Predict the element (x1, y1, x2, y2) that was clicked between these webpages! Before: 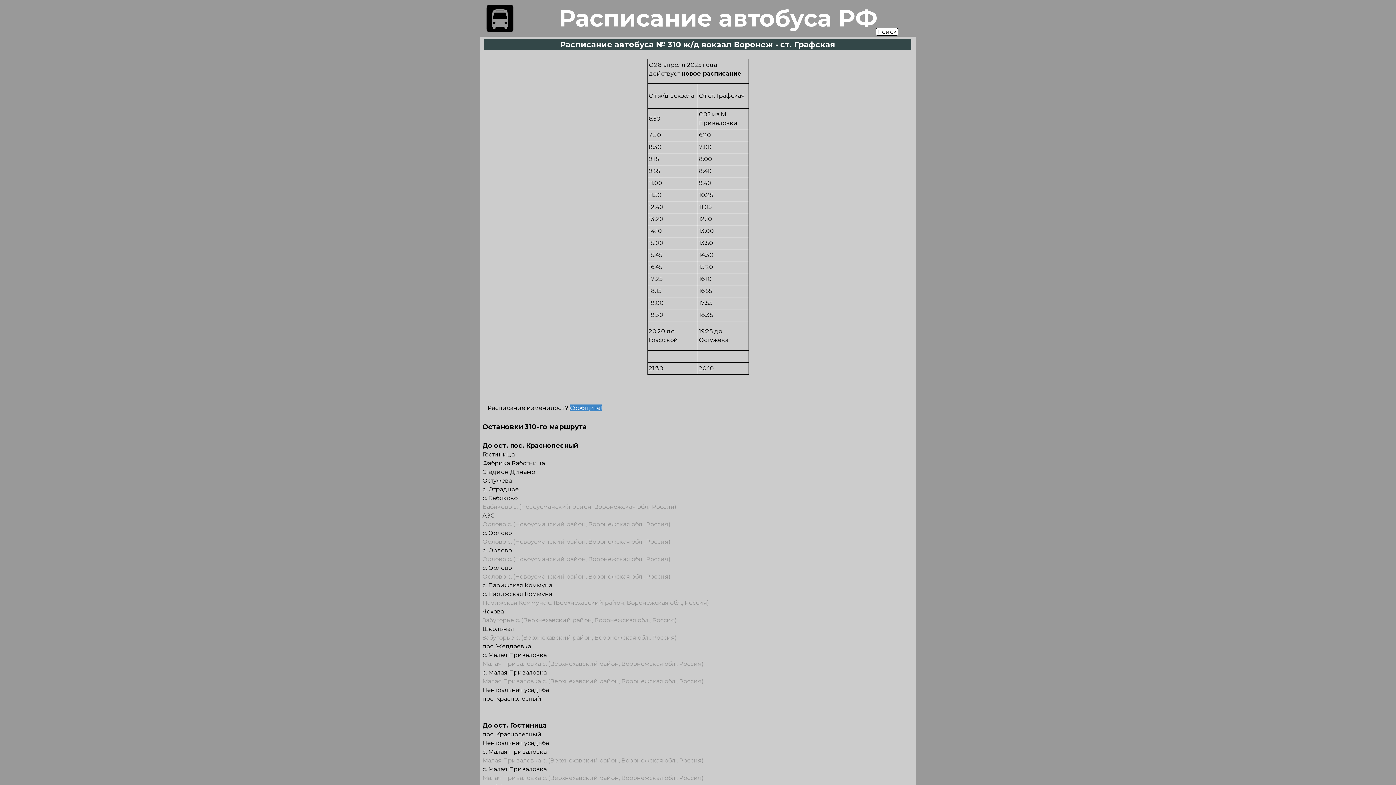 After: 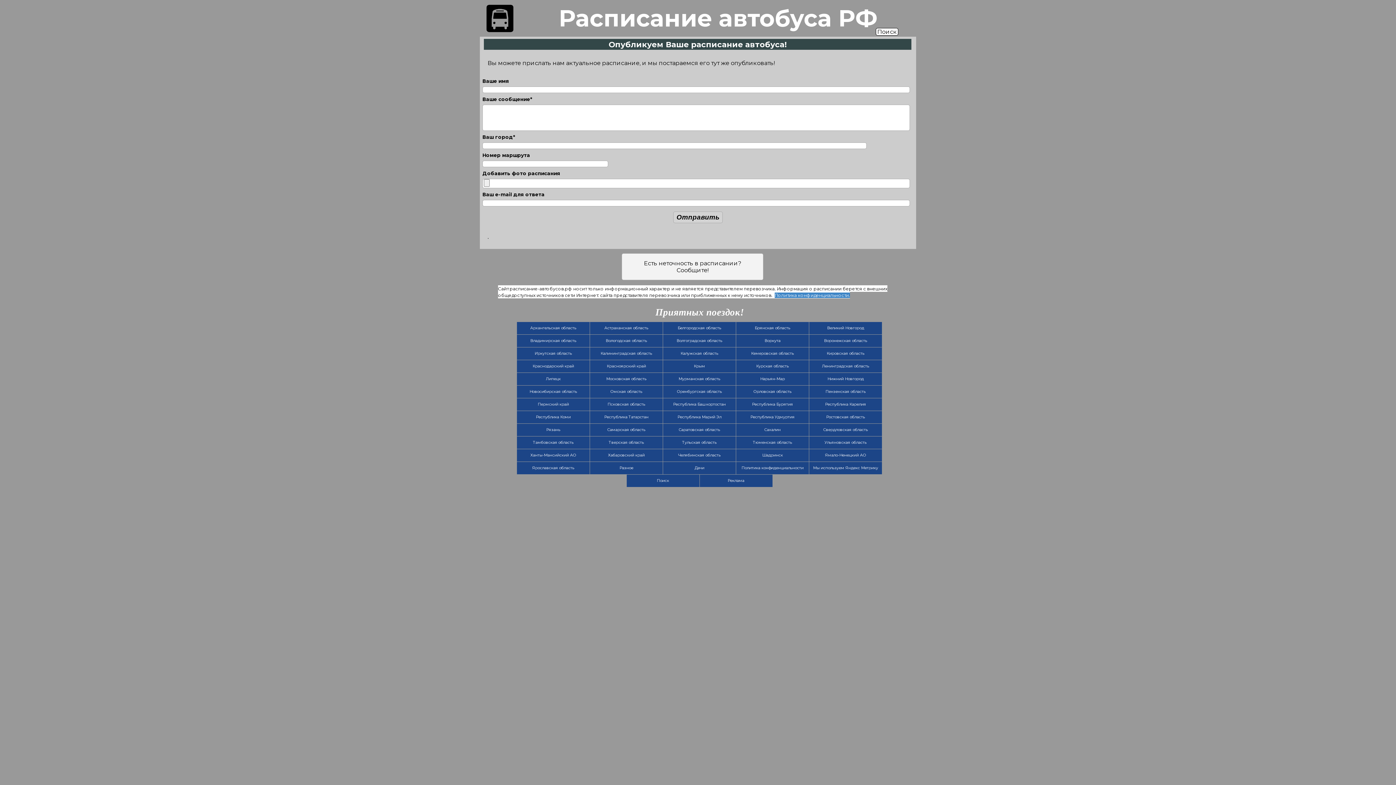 Action: label: Сообщите! bbox: (569, 404, 601, 411)